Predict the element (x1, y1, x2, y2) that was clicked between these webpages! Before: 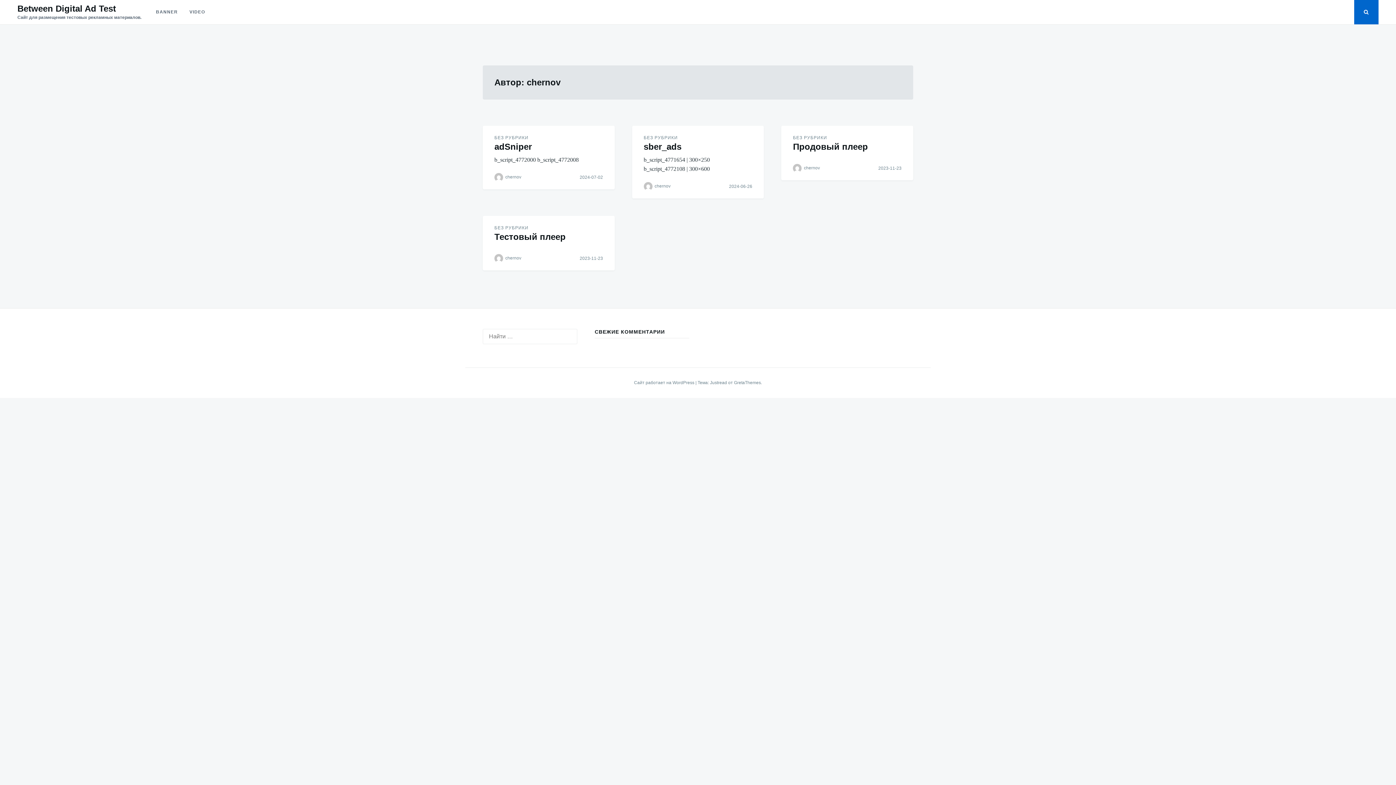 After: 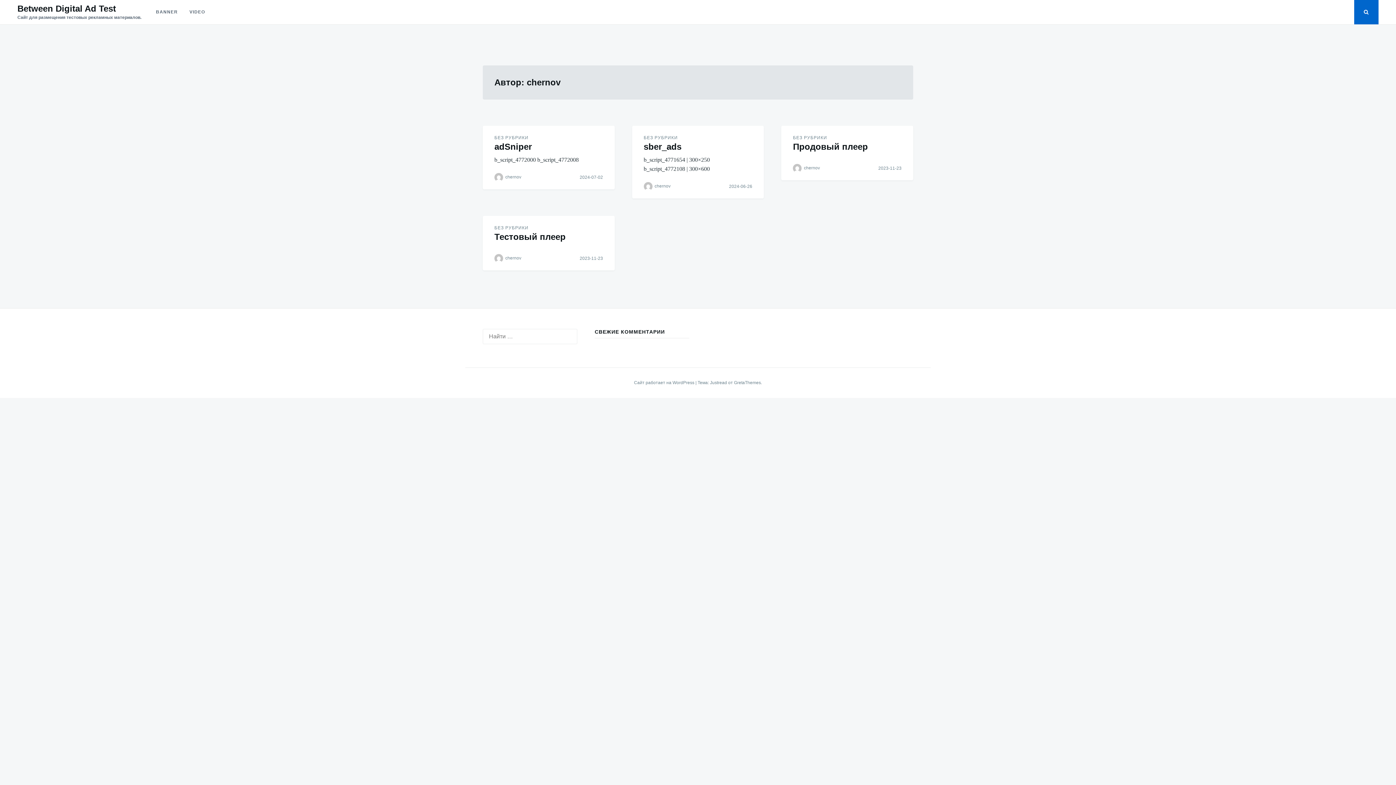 Action: bbox: (654, 183, 670, 188) label: chernov